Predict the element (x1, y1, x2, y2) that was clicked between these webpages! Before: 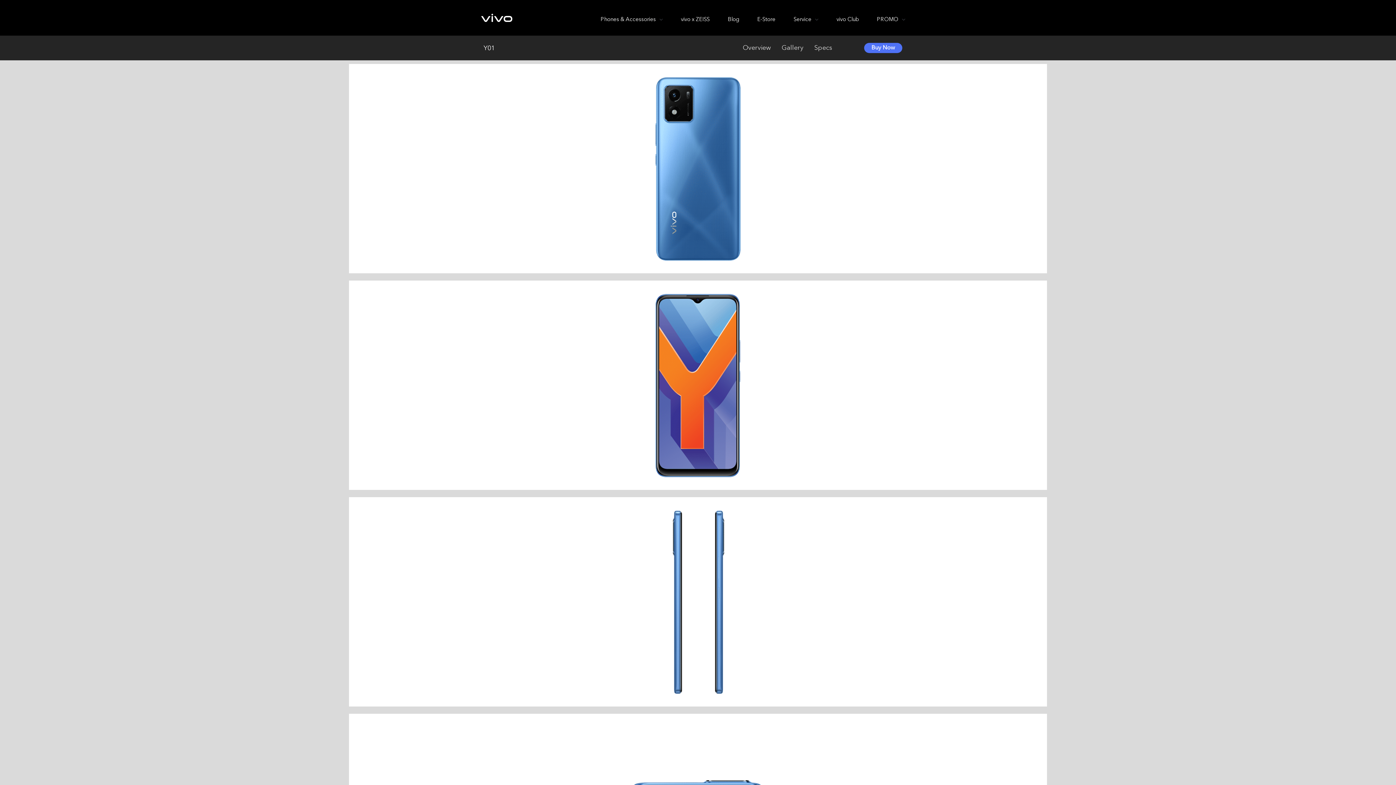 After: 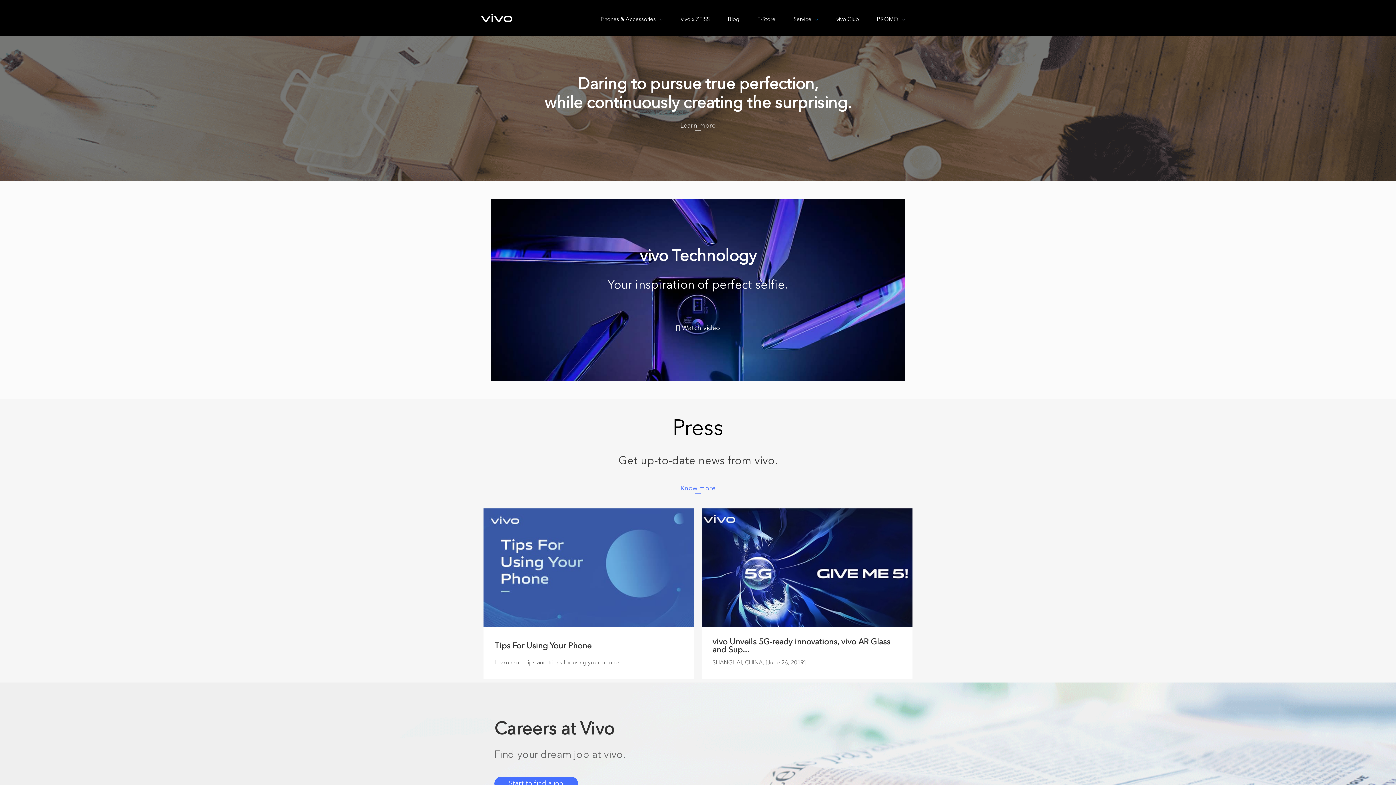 Action: label: Service bbox: (788, 5, 831, 30)